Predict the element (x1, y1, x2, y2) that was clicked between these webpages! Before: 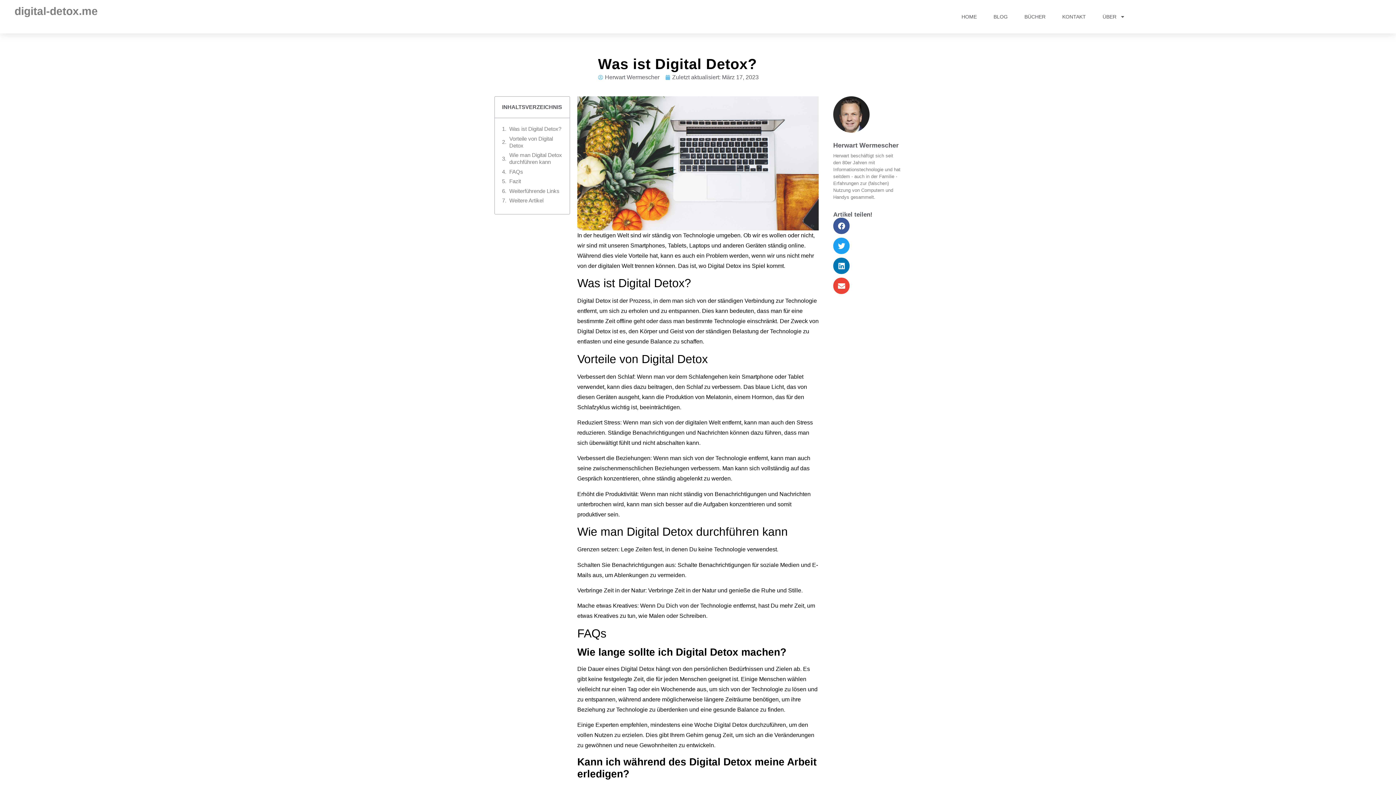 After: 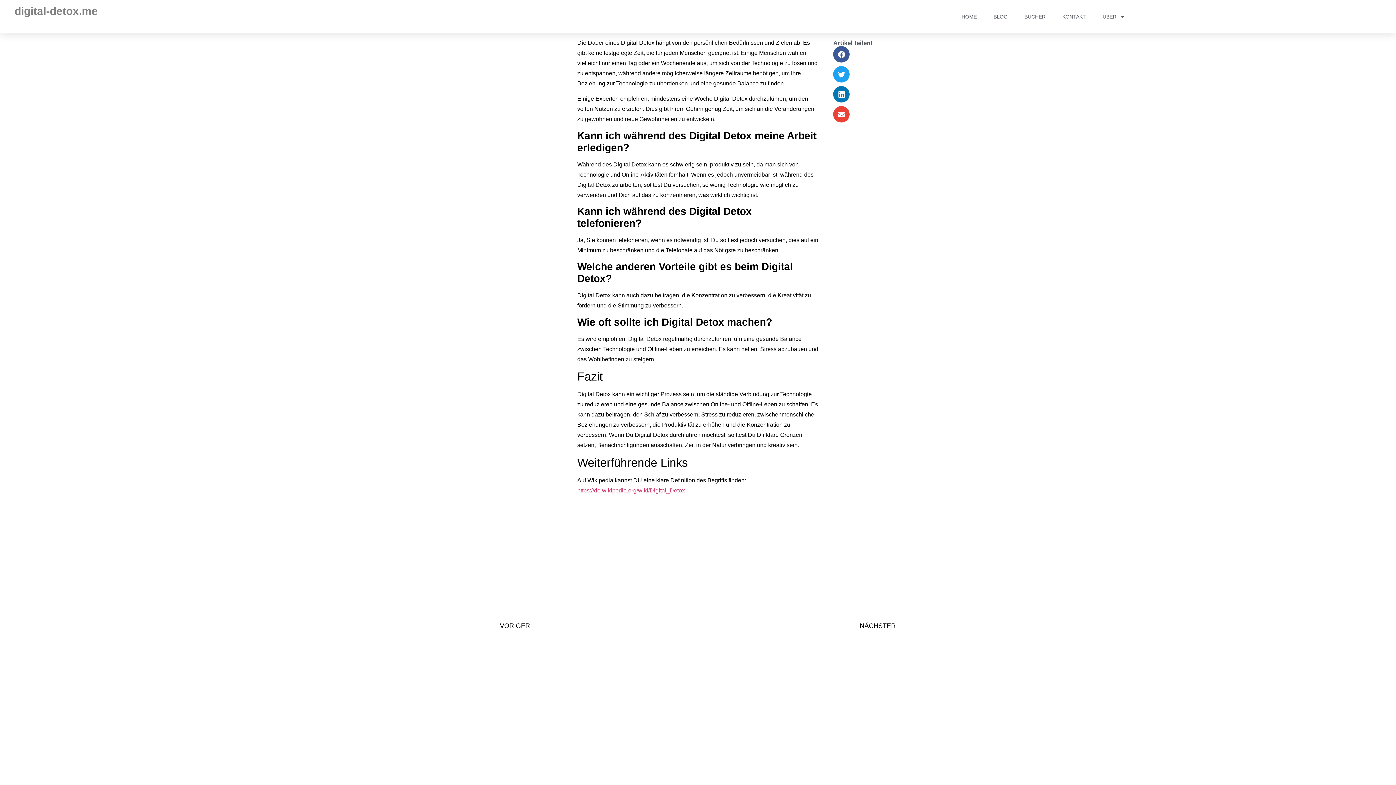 Action: bbox: (509, 168, 523, 175) label: FAQs